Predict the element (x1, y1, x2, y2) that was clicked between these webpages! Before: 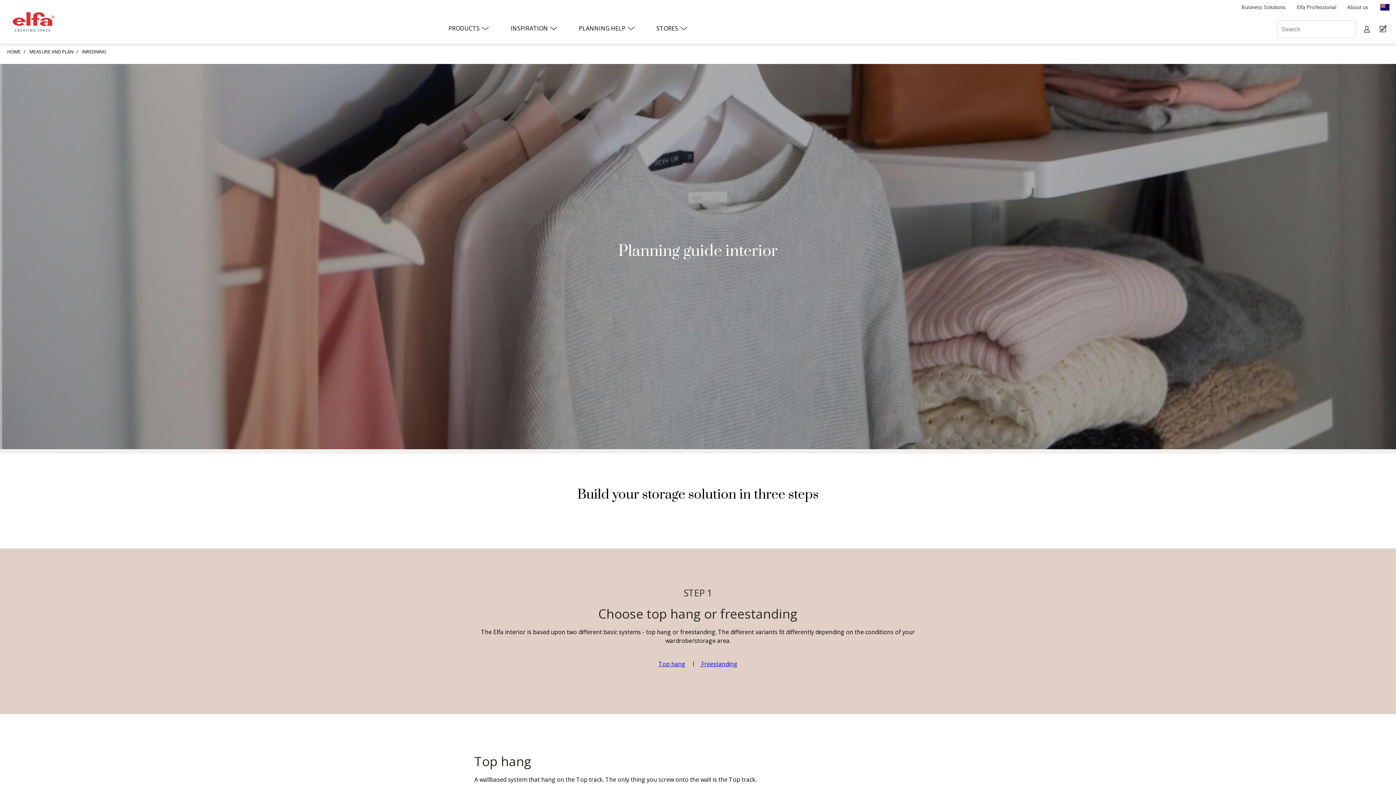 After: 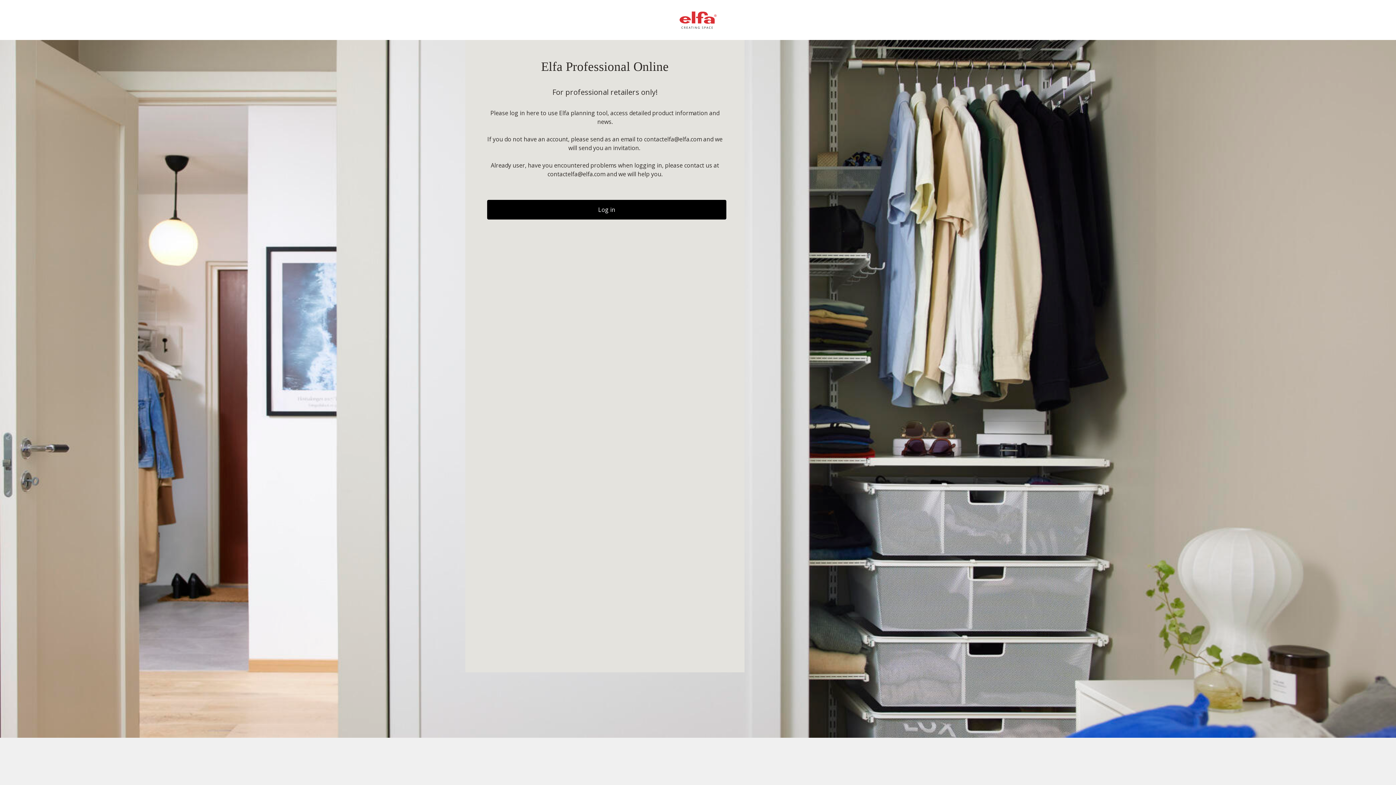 Action: bbox: (1291, 2, 1342, 11) label: Elfa Professional